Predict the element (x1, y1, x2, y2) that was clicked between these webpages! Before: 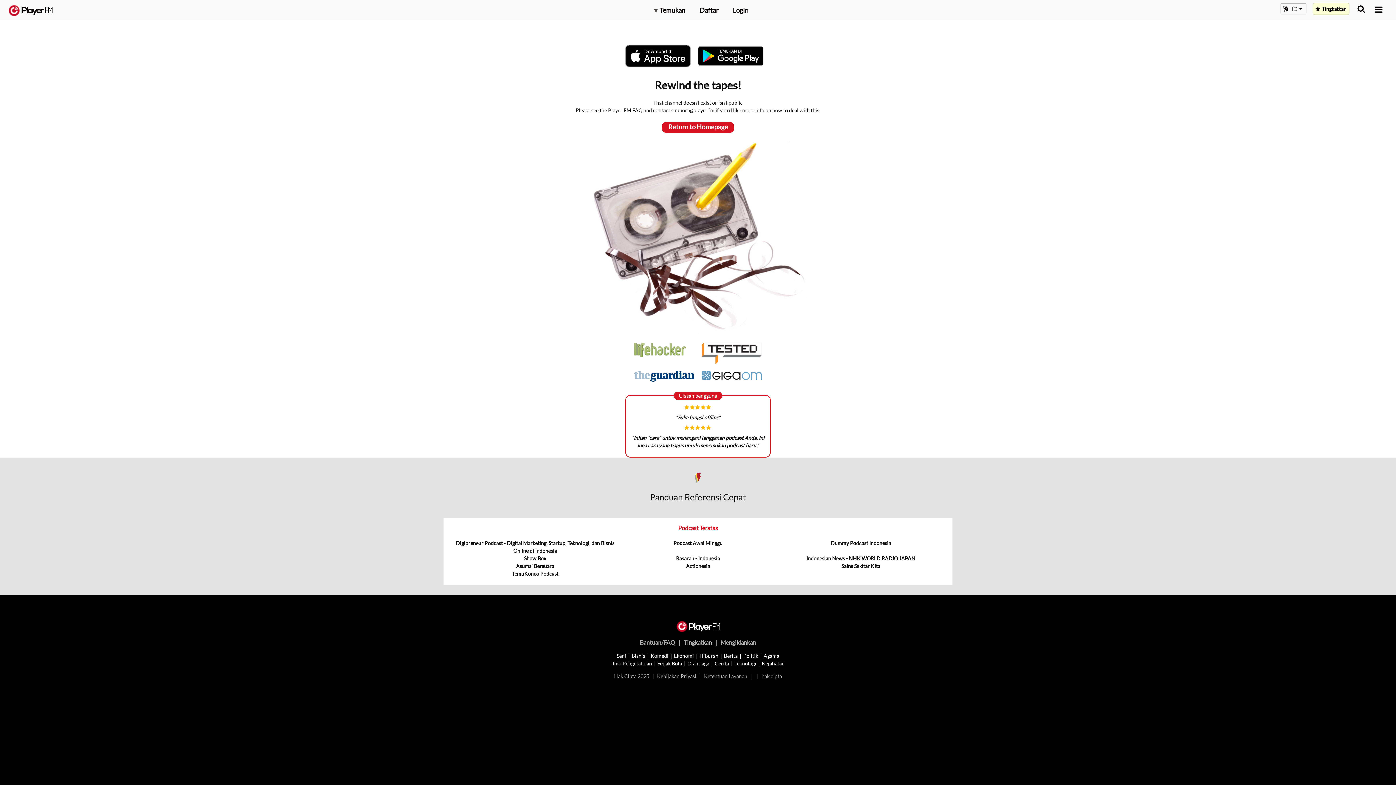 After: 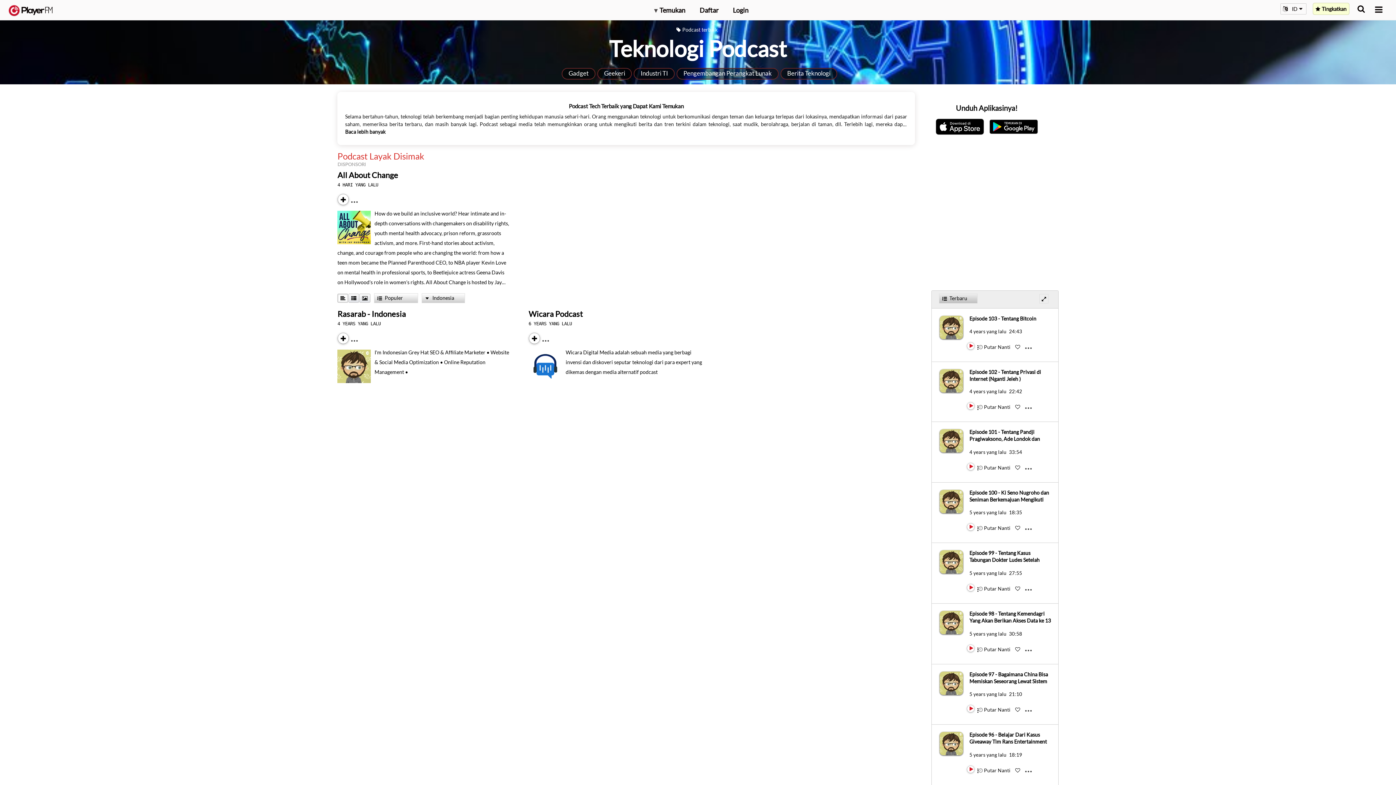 Action: label: Teknologi bbox: (734, 660, 756, 666)